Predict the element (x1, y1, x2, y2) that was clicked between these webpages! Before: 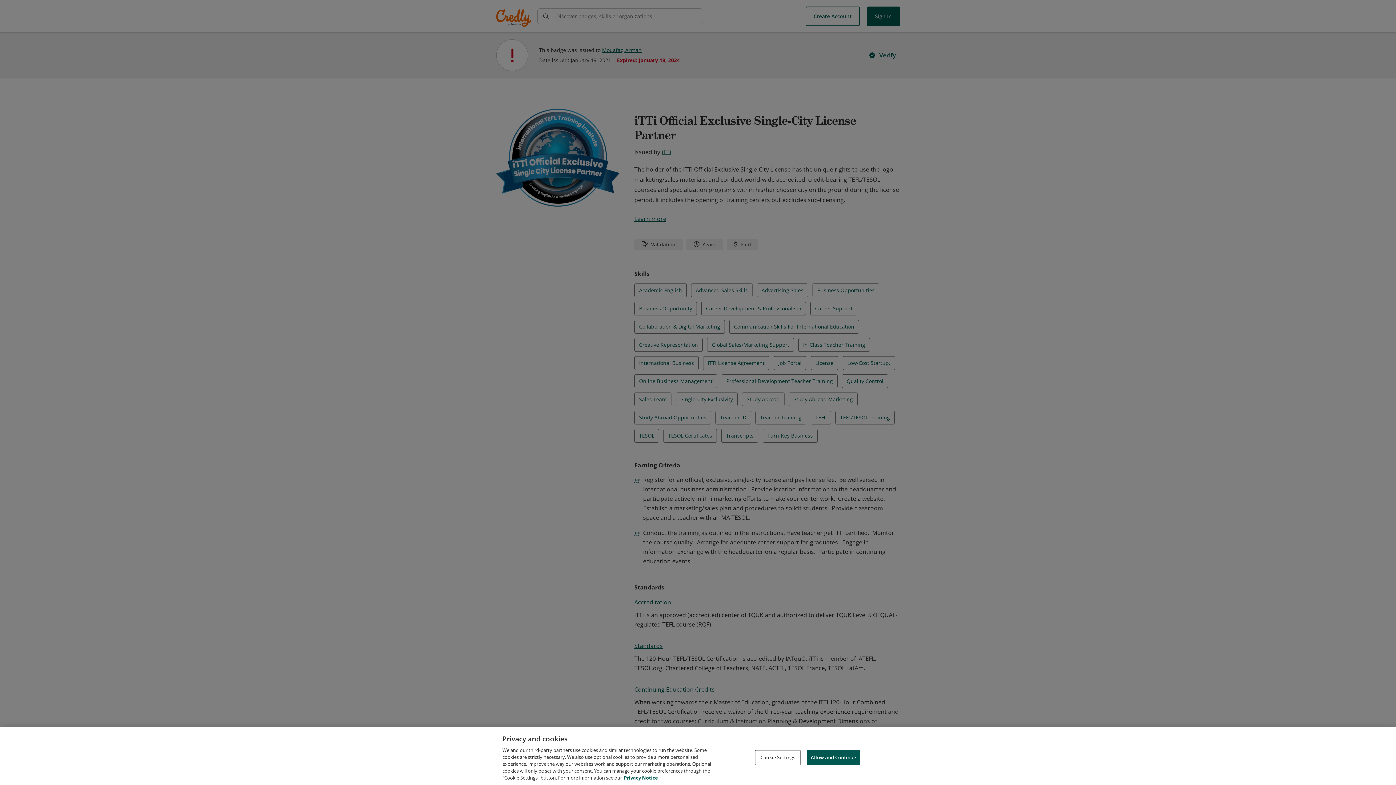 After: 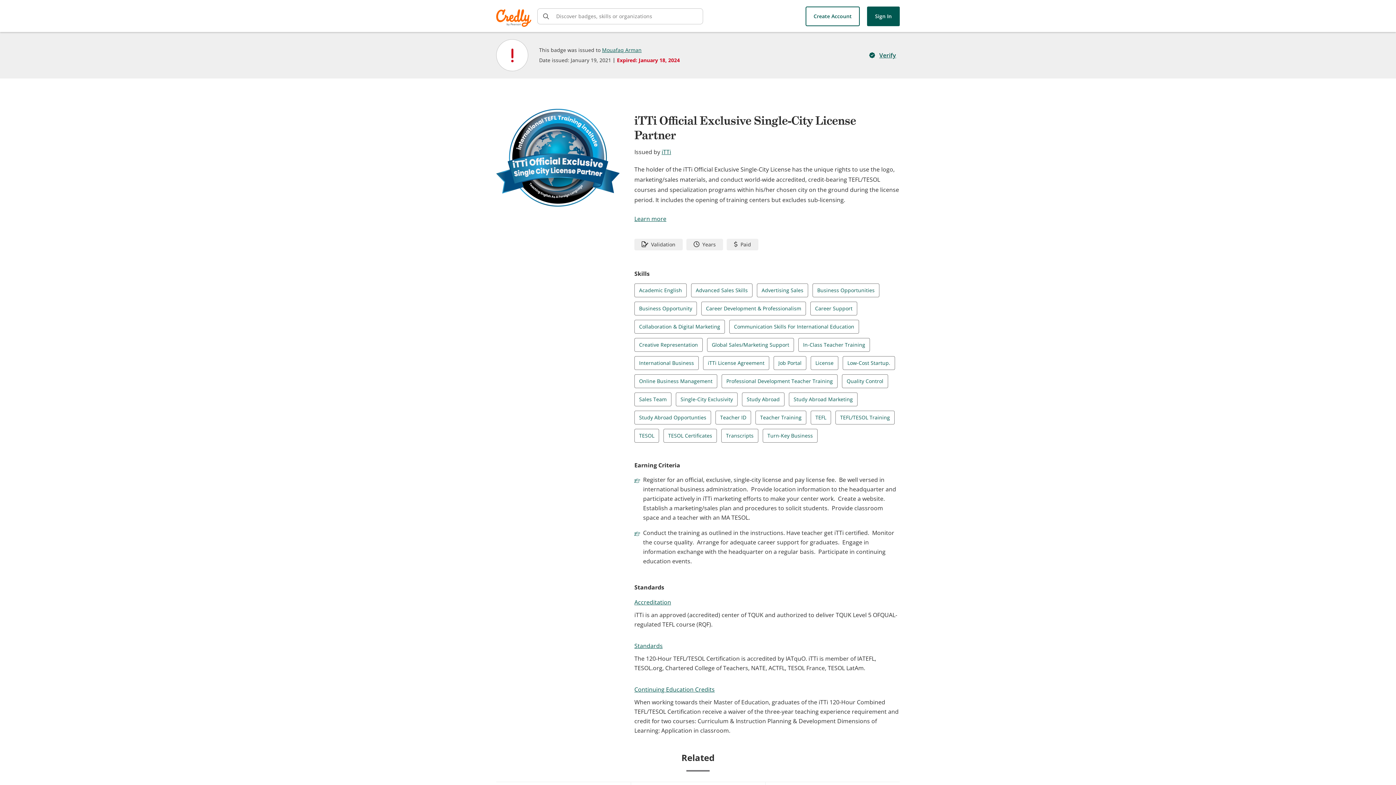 Action: label: Allow and Continue bbox: (806, 750, 860, 765)